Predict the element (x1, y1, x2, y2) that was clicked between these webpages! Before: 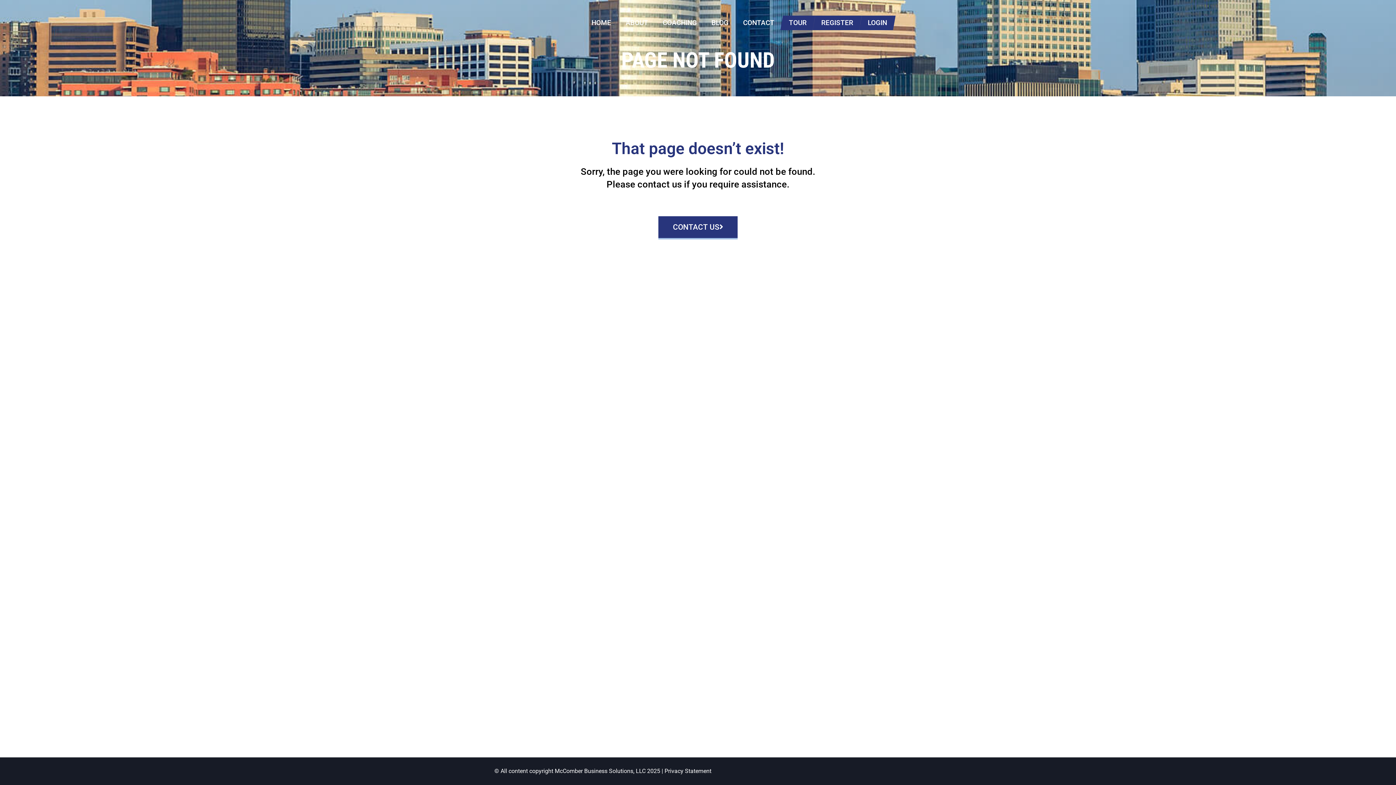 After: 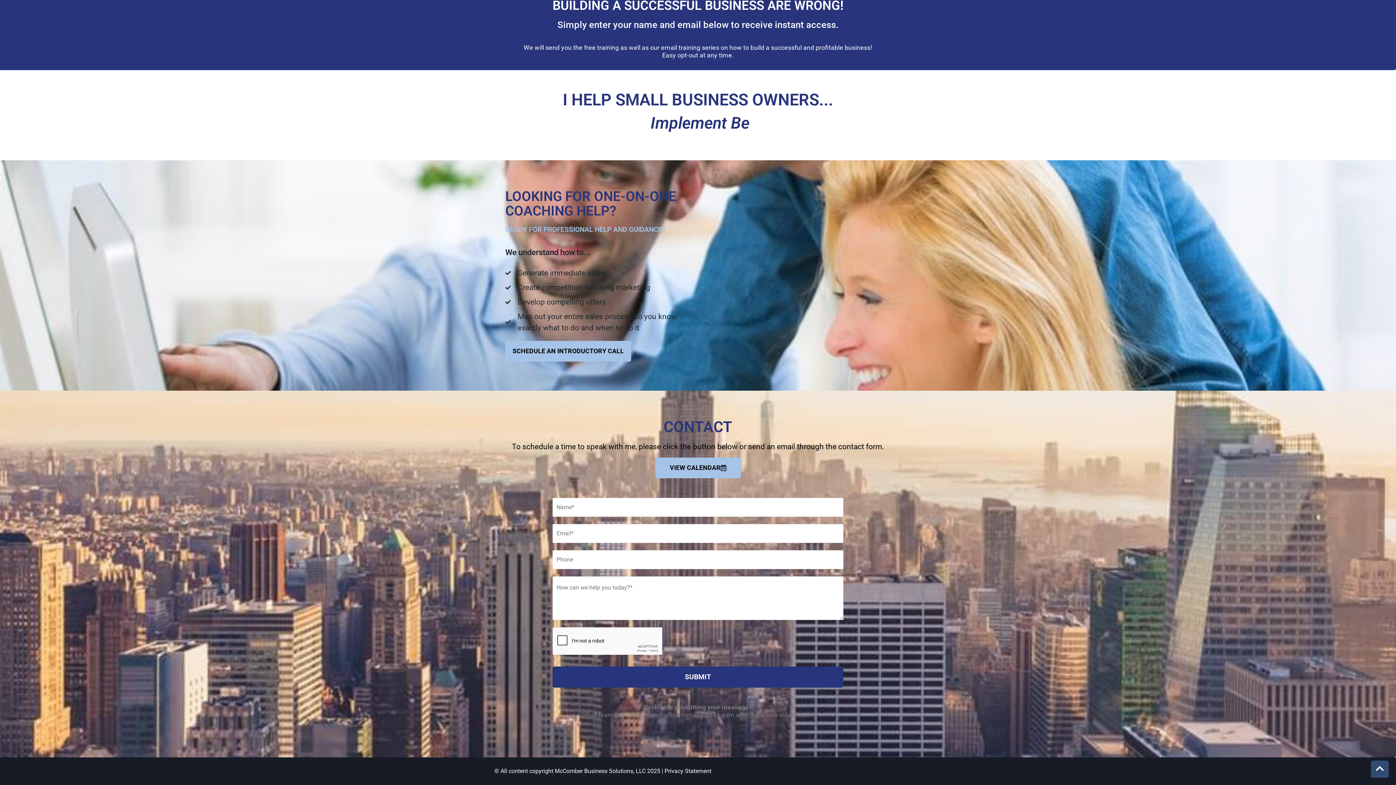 Action: label: CONTACT bbox: (736, 14, 781, 31)